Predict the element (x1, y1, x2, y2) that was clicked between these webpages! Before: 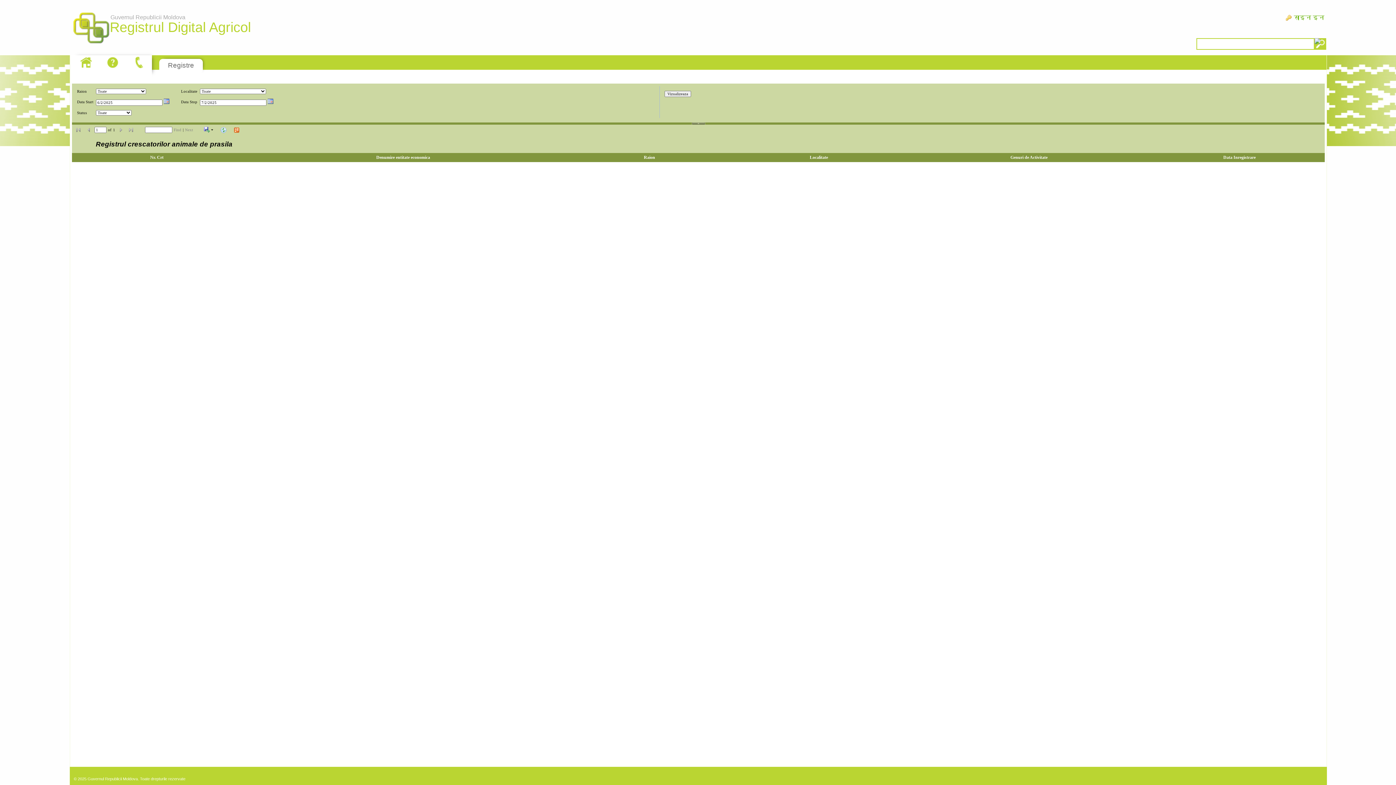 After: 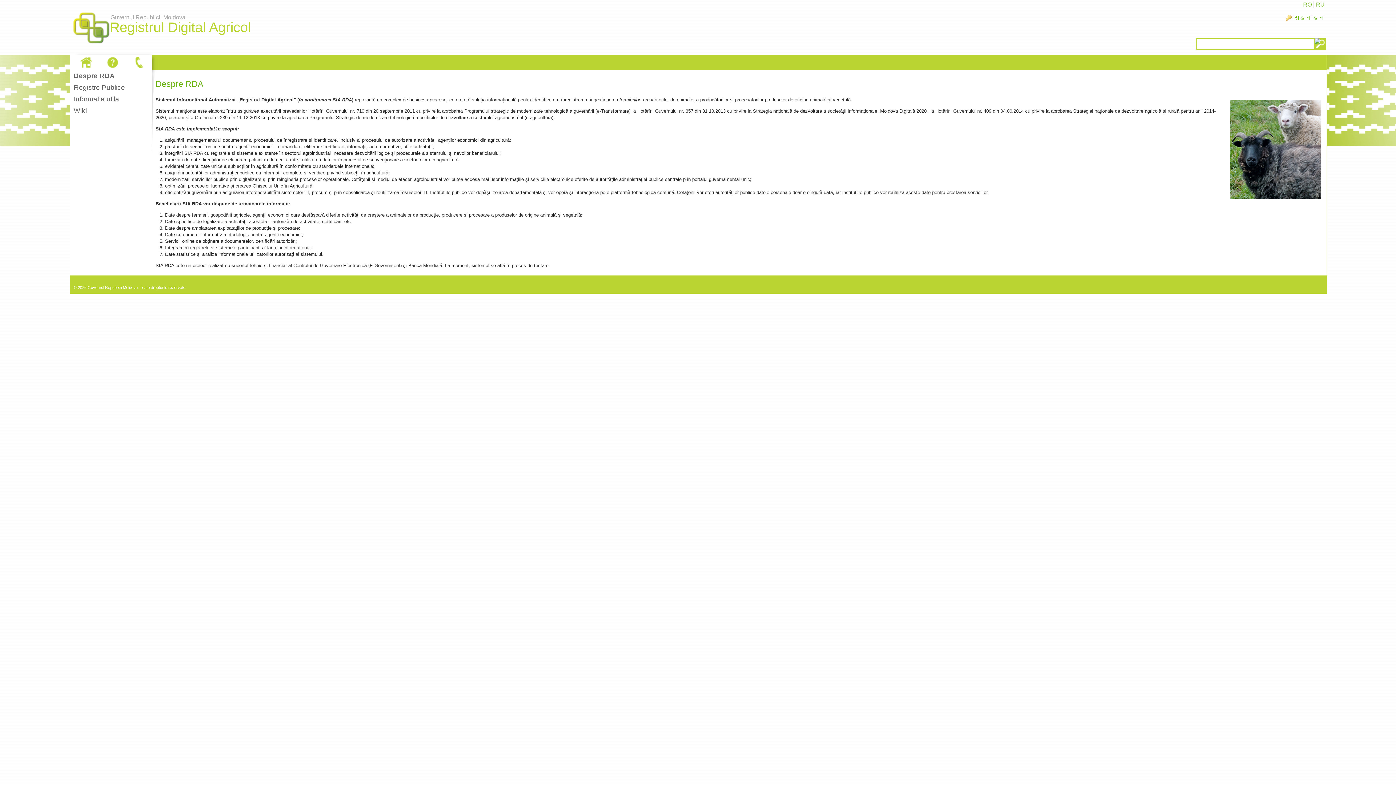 Action: bbox: (77, 55, 94, 69)